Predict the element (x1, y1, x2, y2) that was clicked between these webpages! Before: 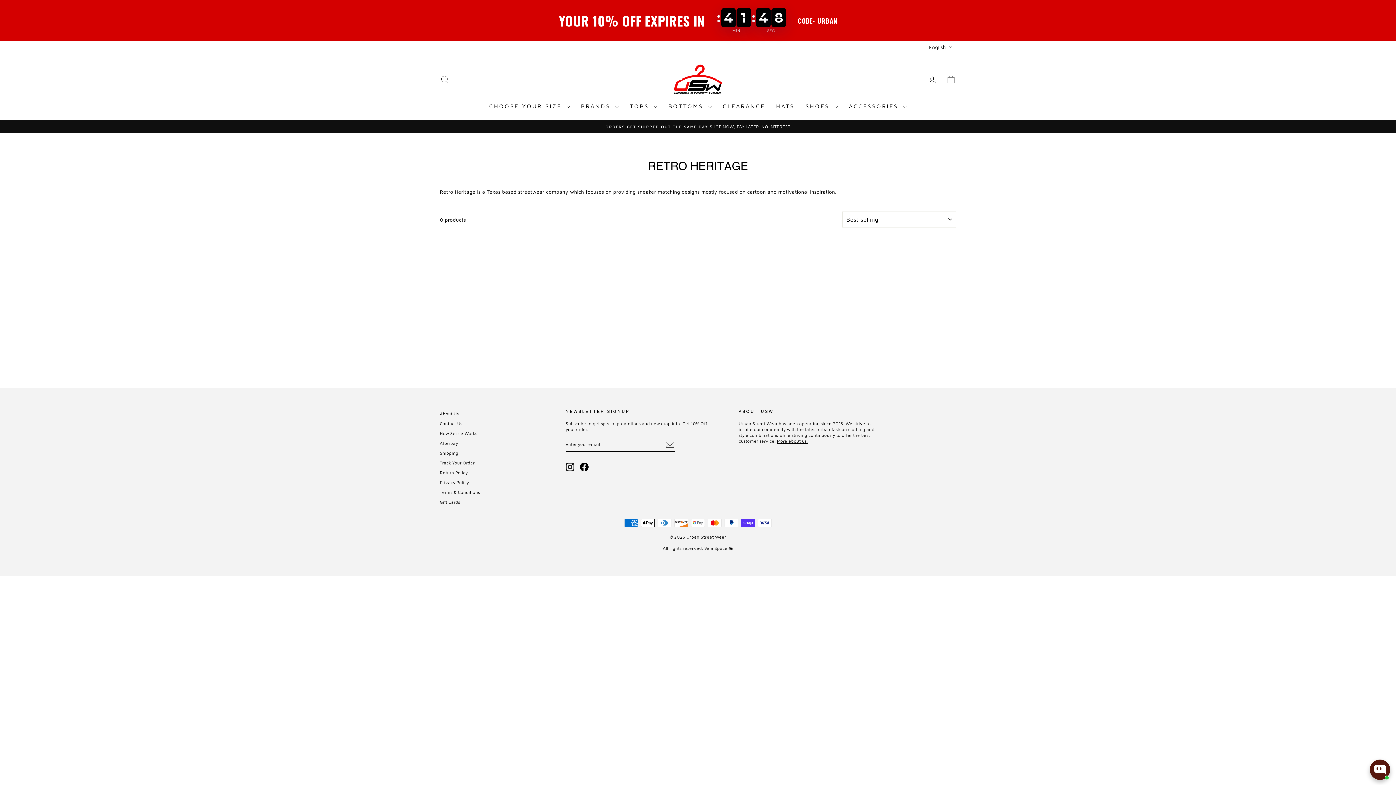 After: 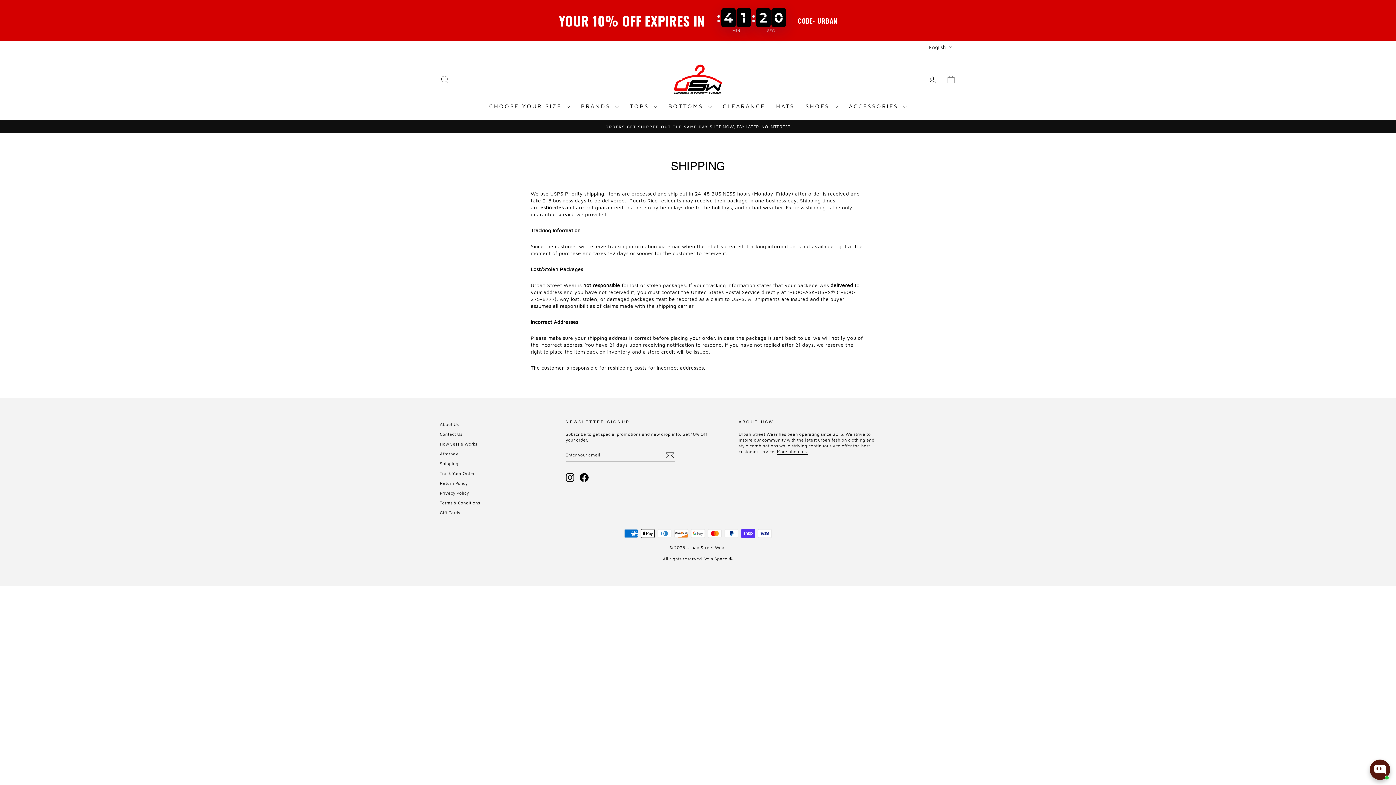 Action: label: Shipping bbox: (440, 449, 458, 457)